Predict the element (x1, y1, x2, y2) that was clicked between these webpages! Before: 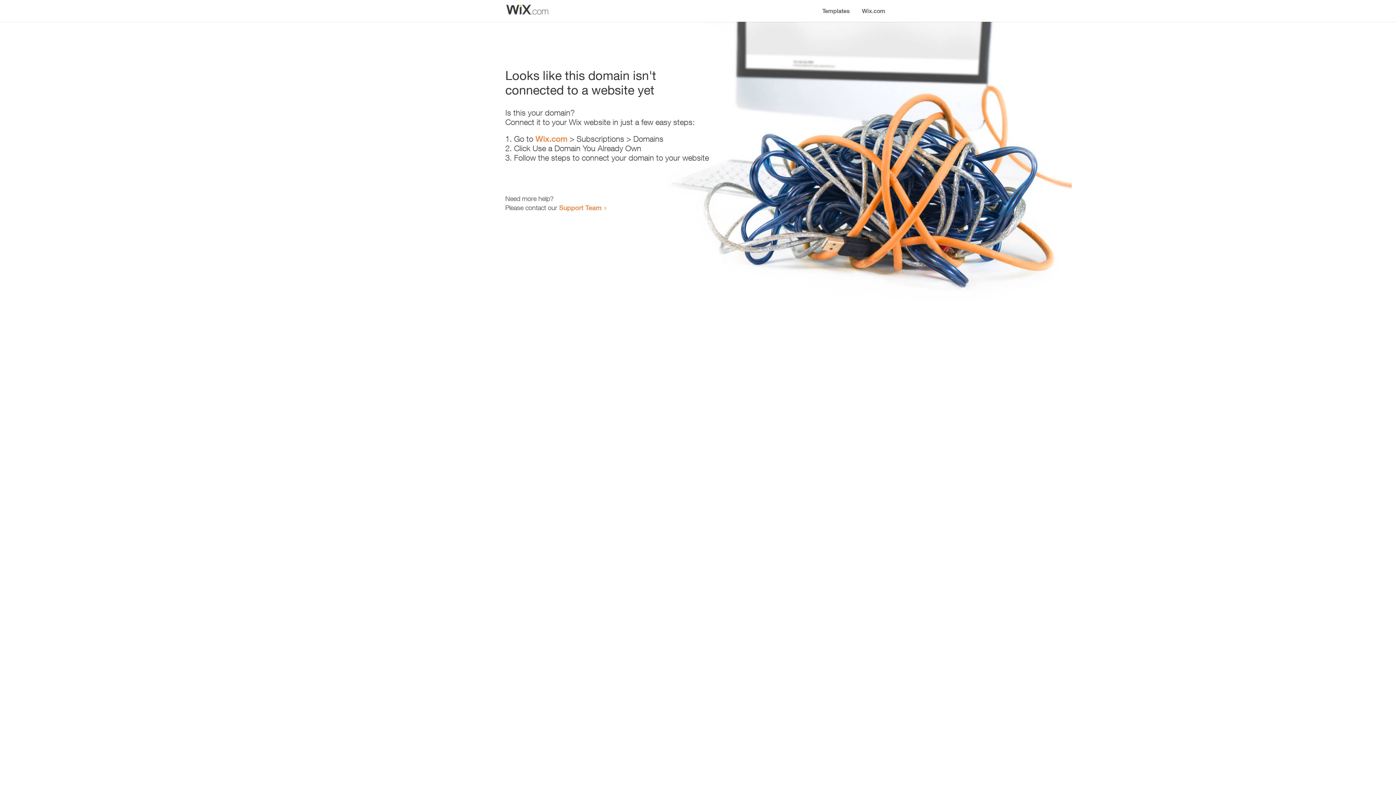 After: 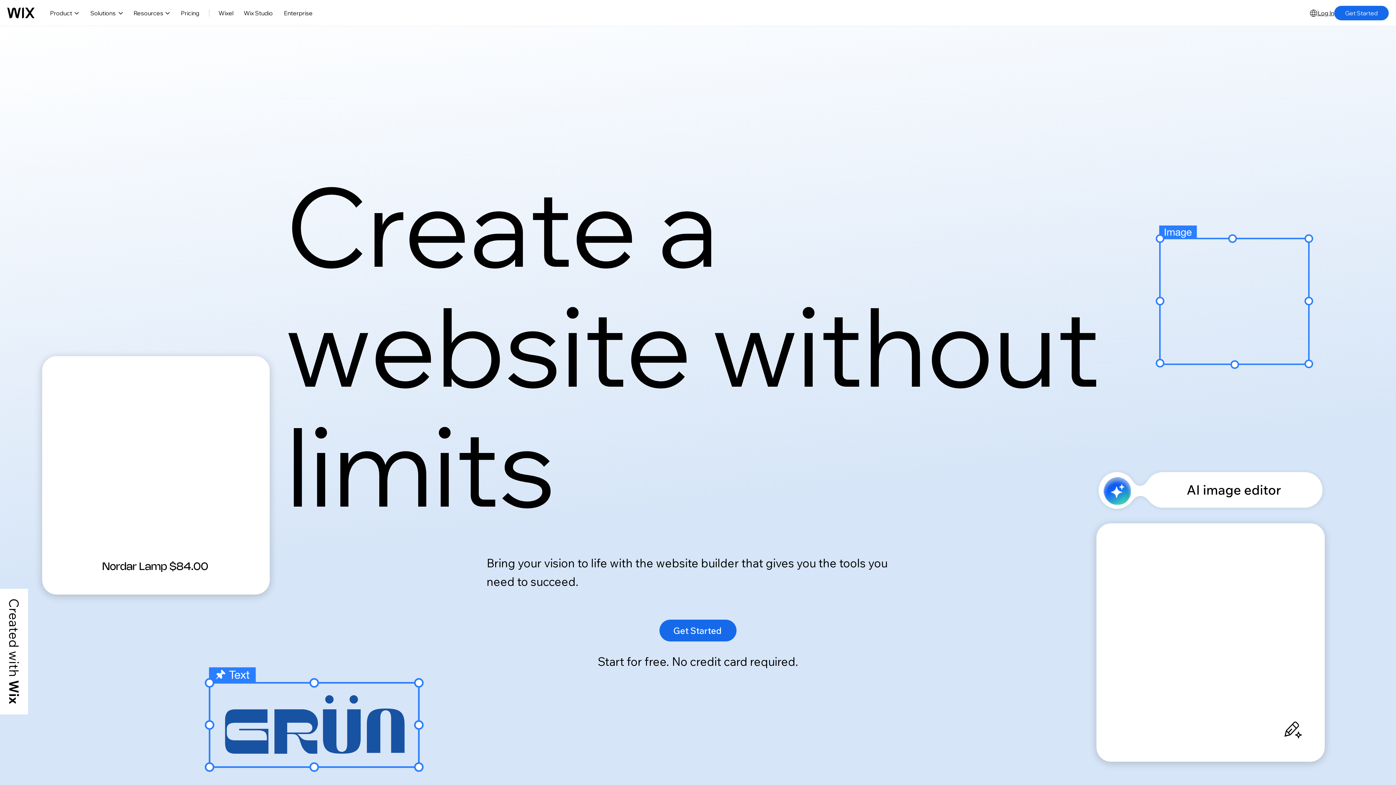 Action: label: Wix.com bbox: (535, 134, 567, 143)